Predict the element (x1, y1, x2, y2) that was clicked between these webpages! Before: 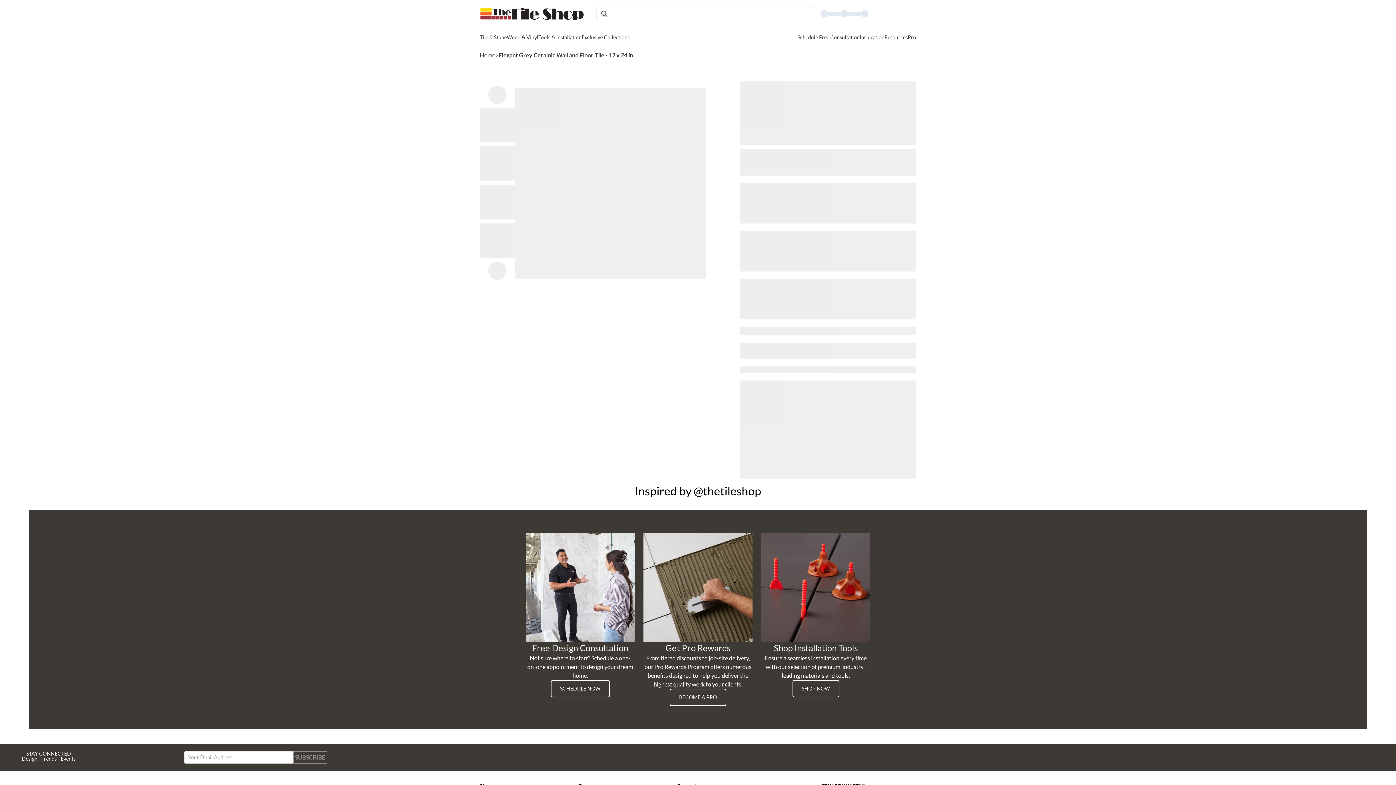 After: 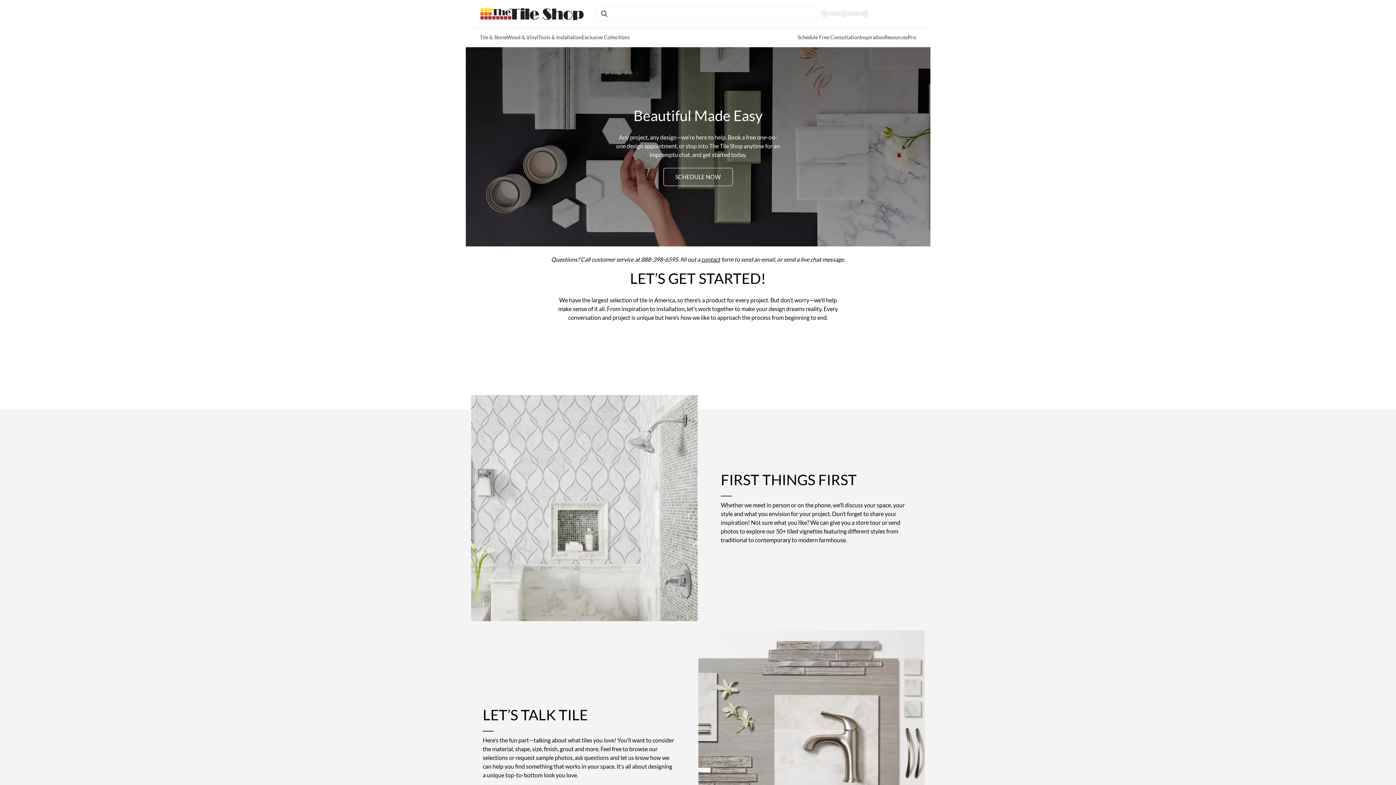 Action: label: SCHEDULE NOW bbox: (550, 680, 610, 697)